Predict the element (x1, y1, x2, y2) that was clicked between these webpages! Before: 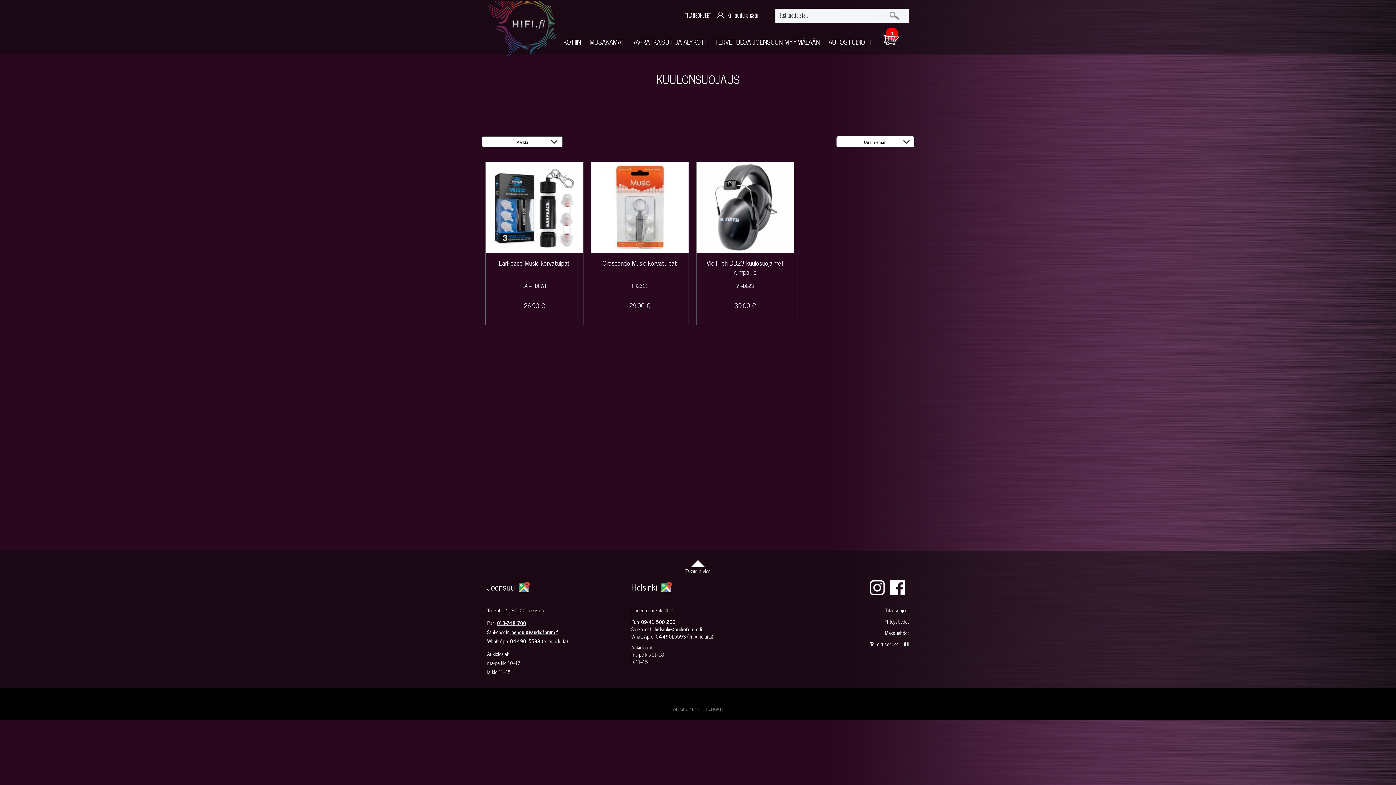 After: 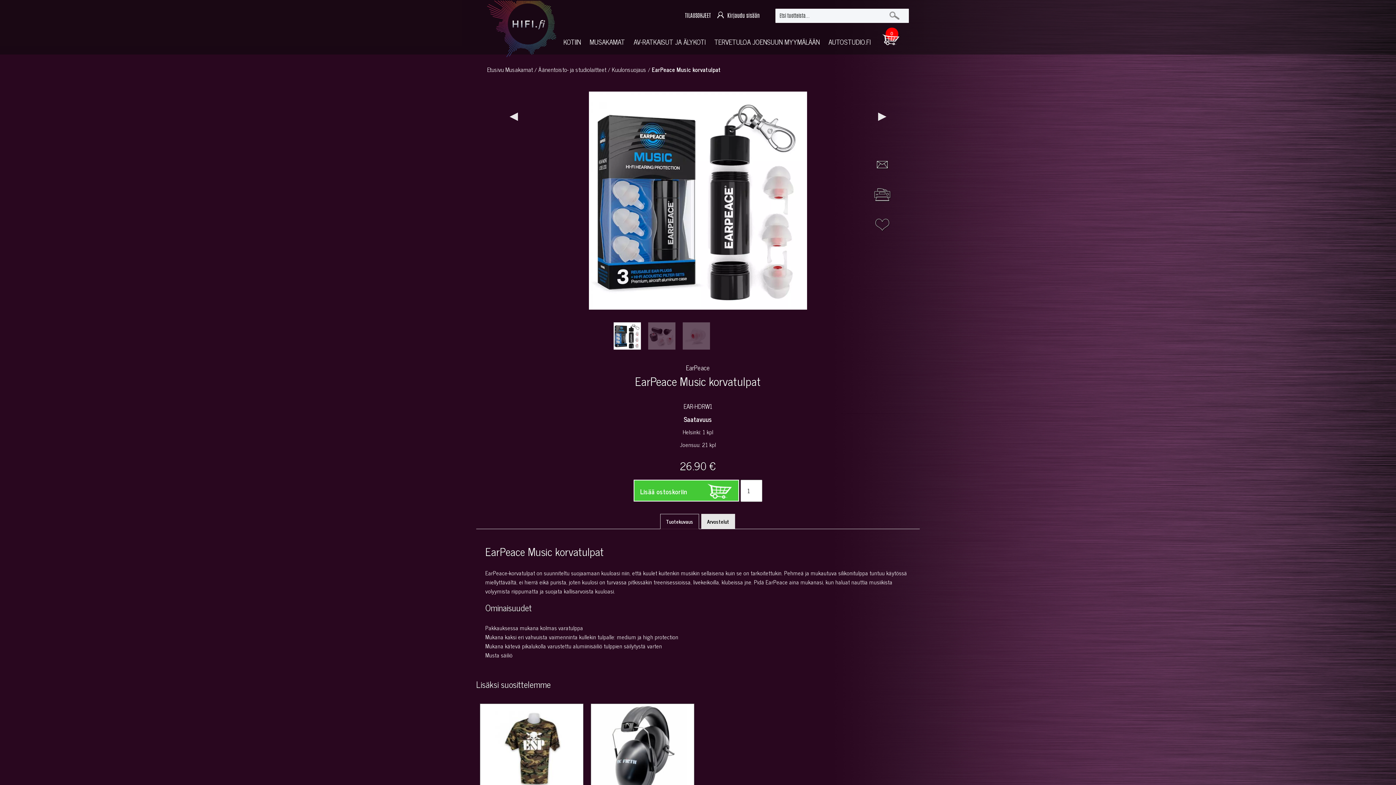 Action: bbox: (485, 162, 583, 290) label:  

EarPeace Music korvatulpat

EAR-HDRW1